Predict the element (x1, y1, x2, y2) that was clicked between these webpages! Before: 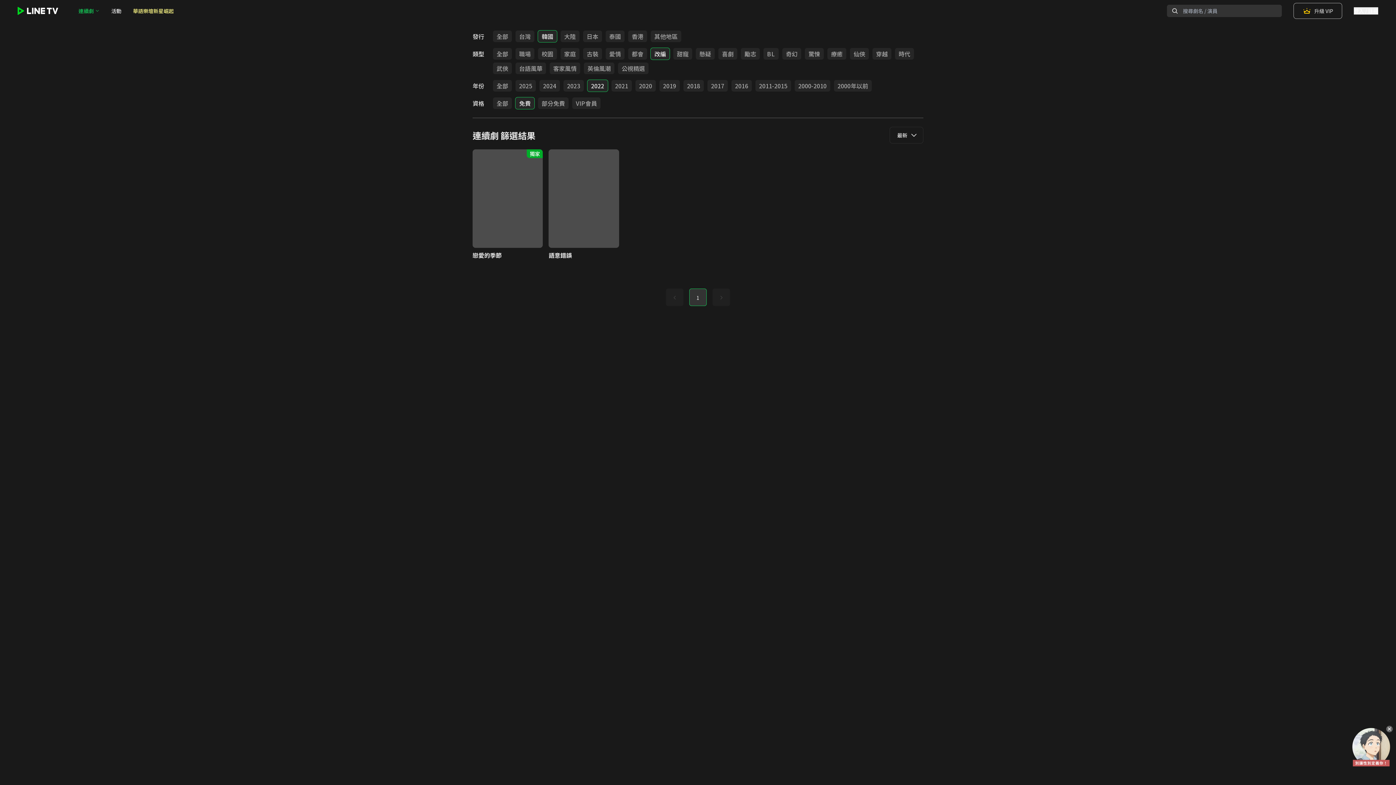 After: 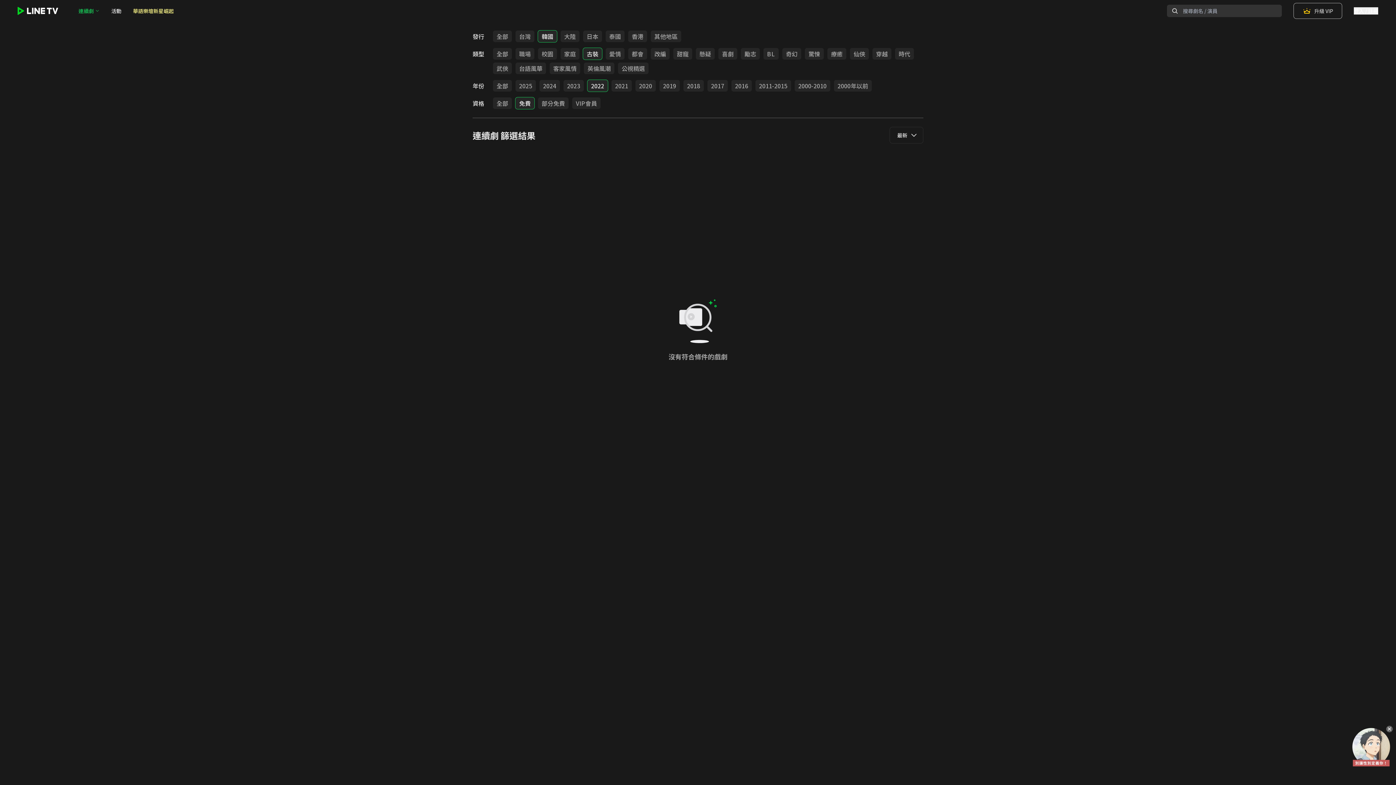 Action: bbox: (583, 48, 602, 59) label: 古裝